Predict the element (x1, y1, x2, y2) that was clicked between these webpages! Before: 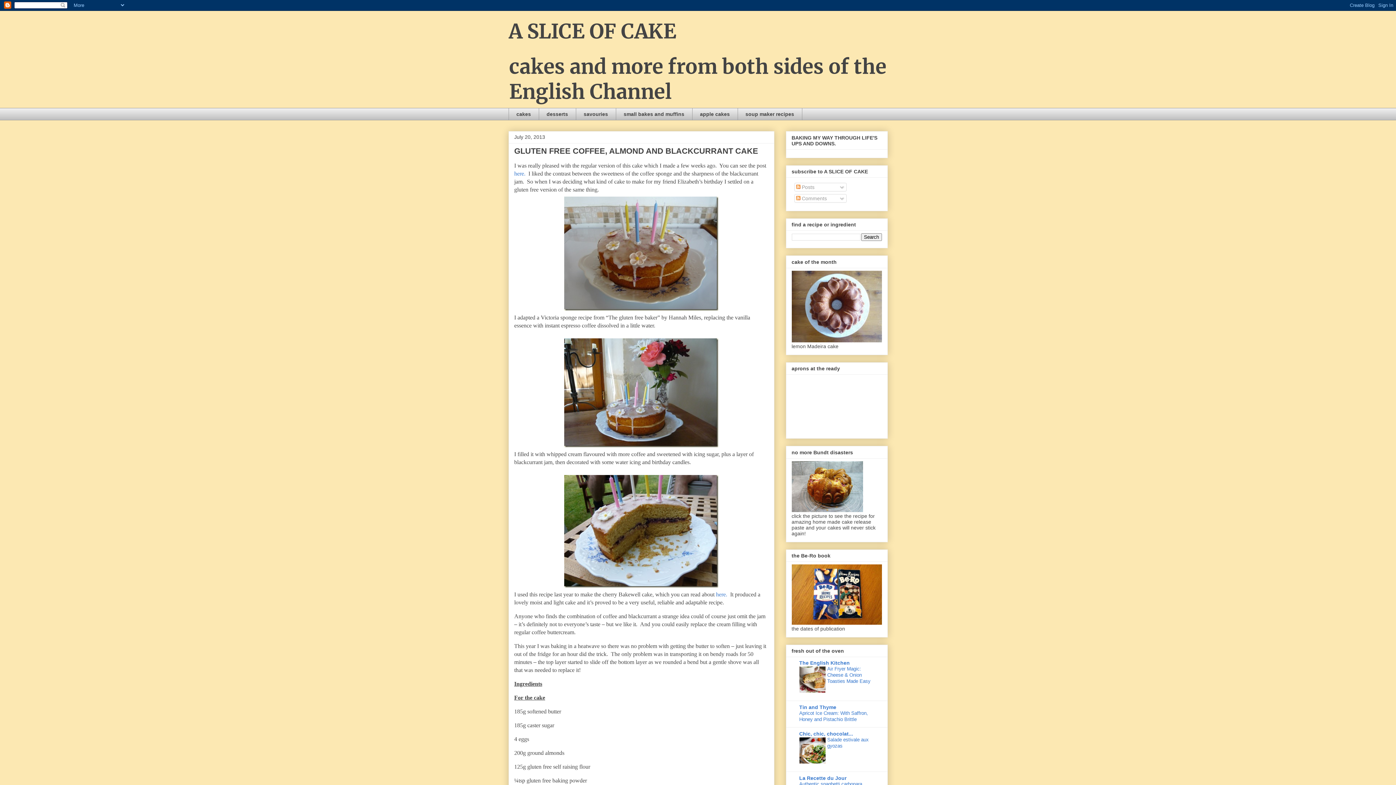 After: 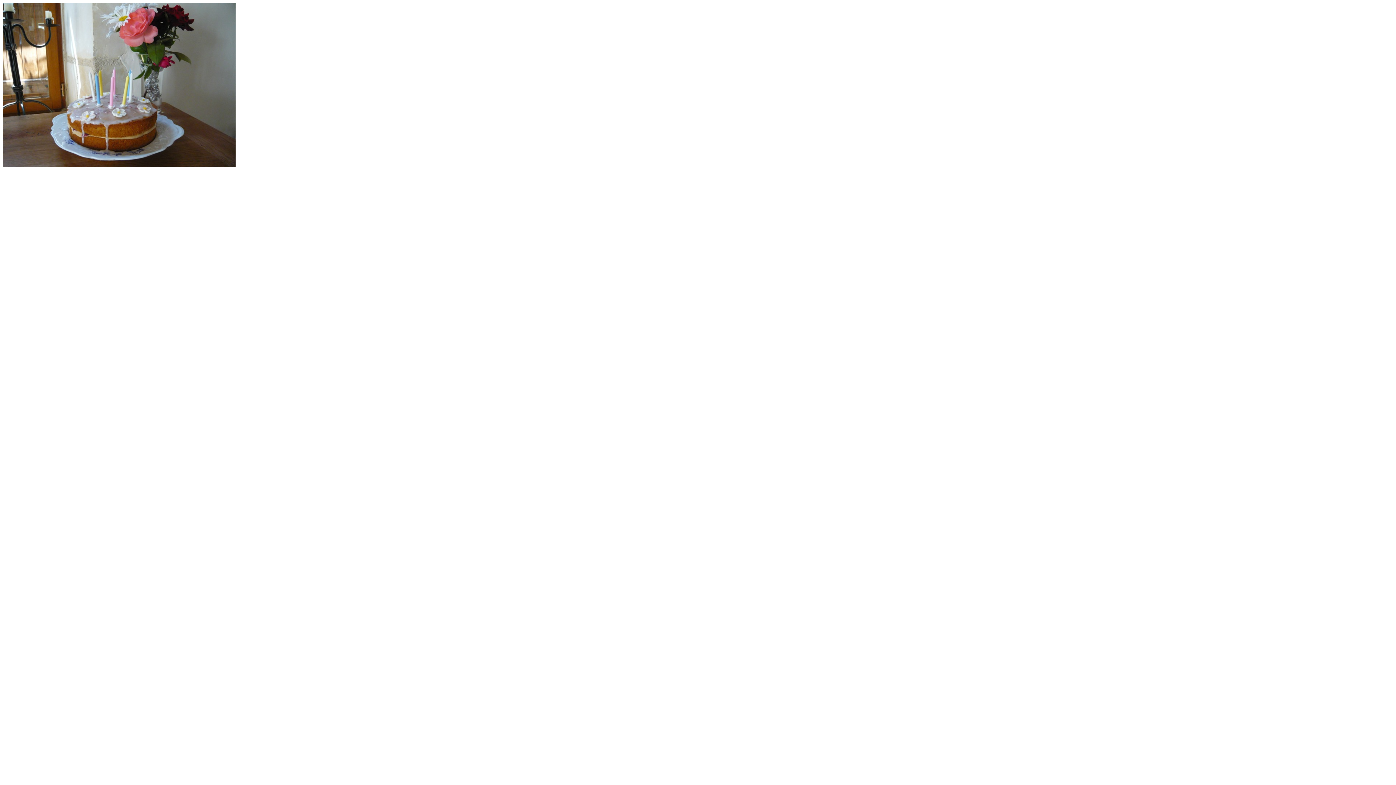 Action: bbox: (514, 335, 768, 450)